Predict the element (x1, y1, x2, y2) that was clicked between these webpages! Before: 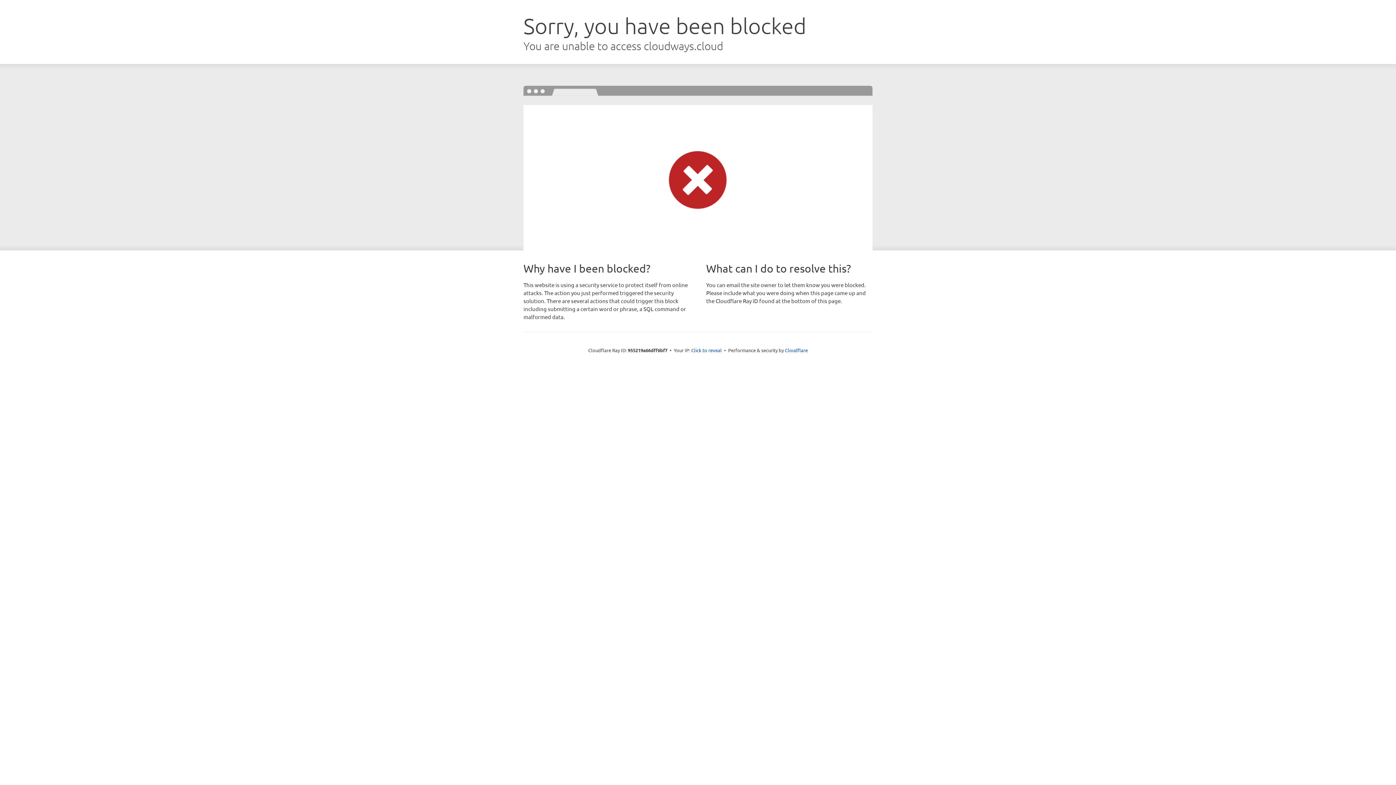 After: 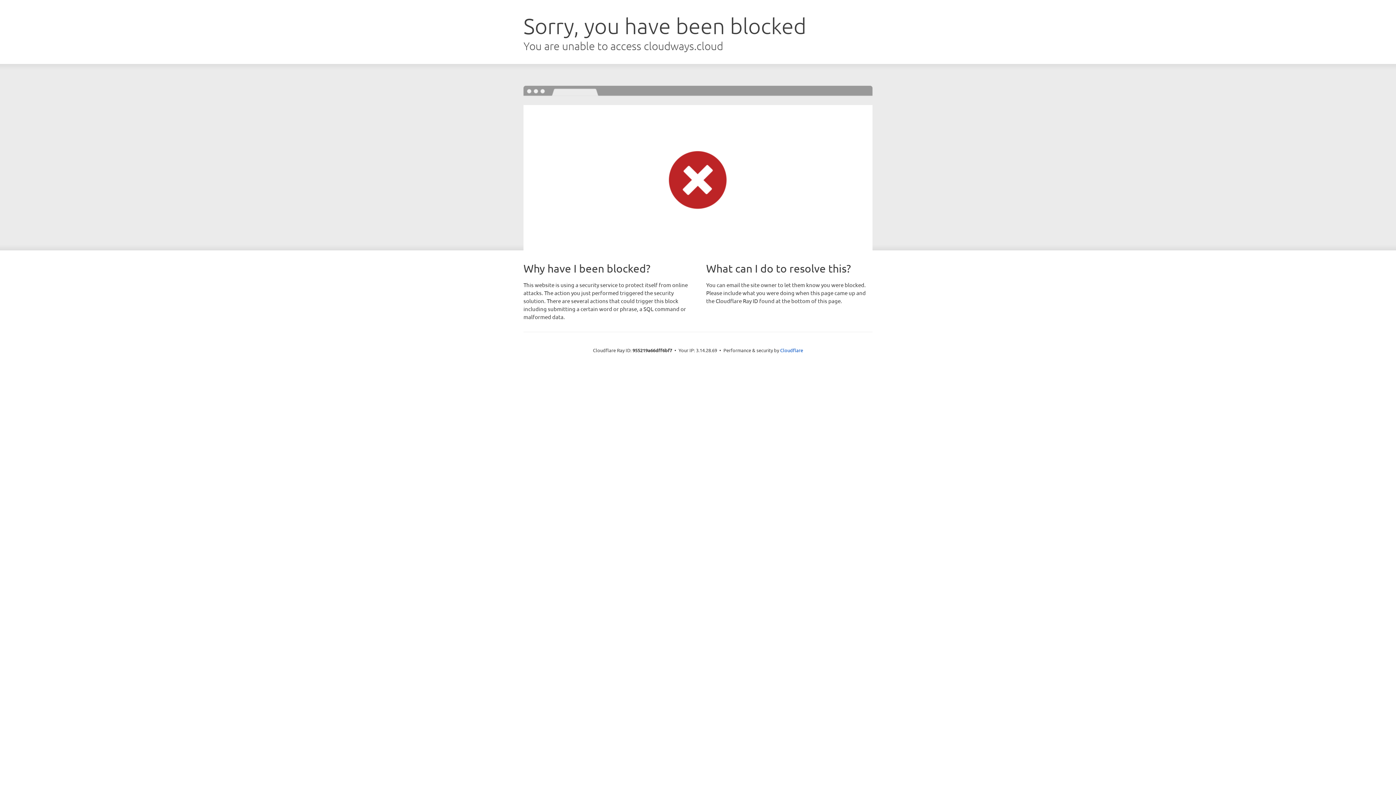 Action: label: Click to reveal bbox: (691, 346, 722, 353)